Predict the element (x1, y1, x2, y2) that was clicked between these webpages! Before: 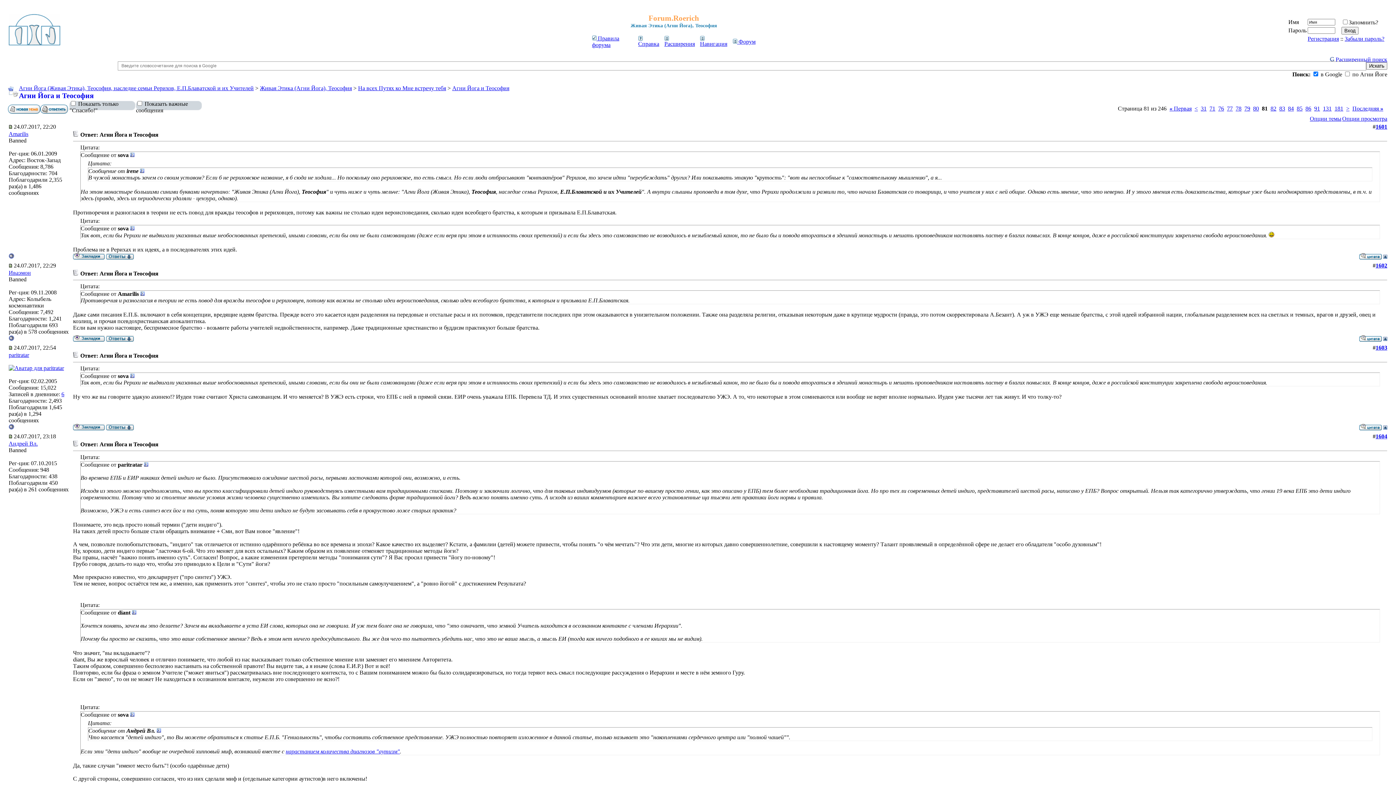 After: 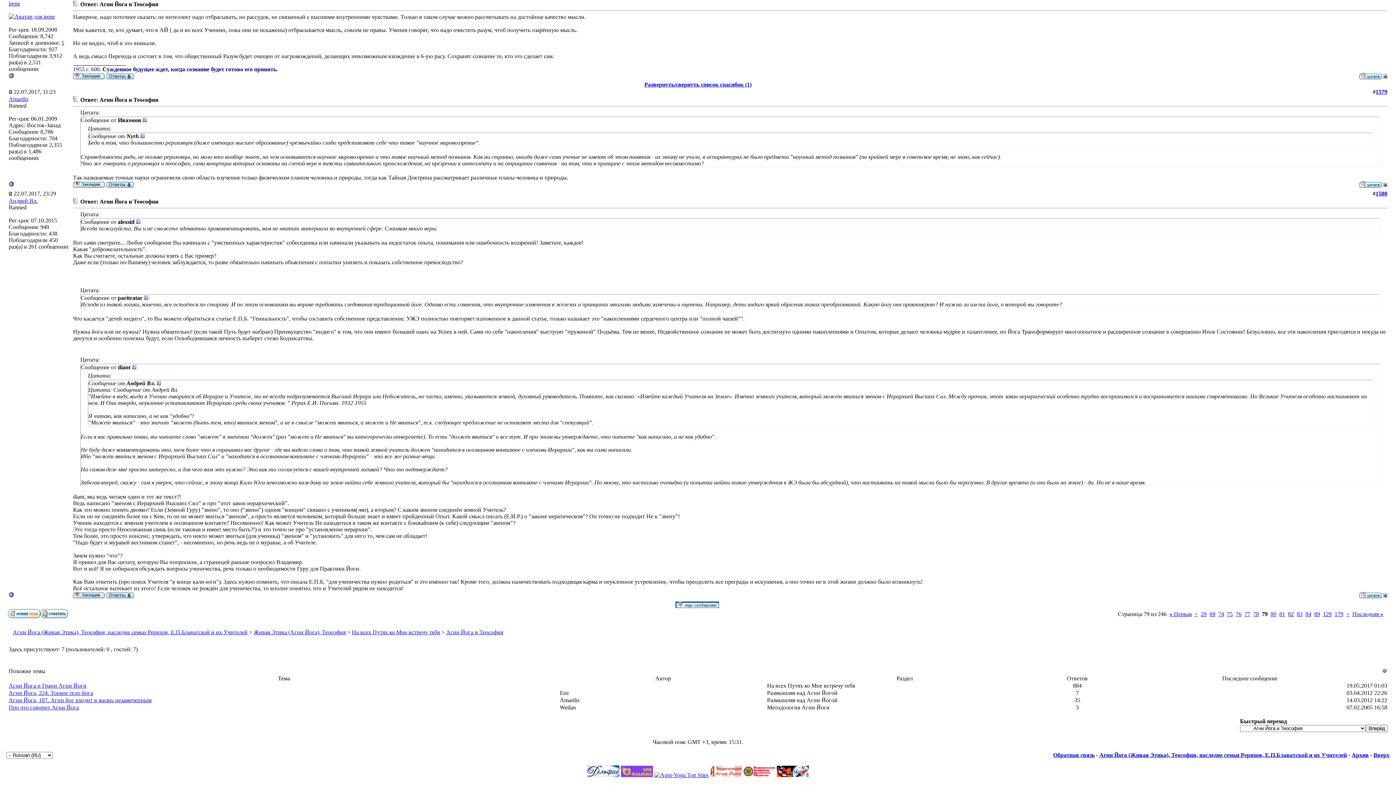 Action: bbox: (156, 728, 161, 734)